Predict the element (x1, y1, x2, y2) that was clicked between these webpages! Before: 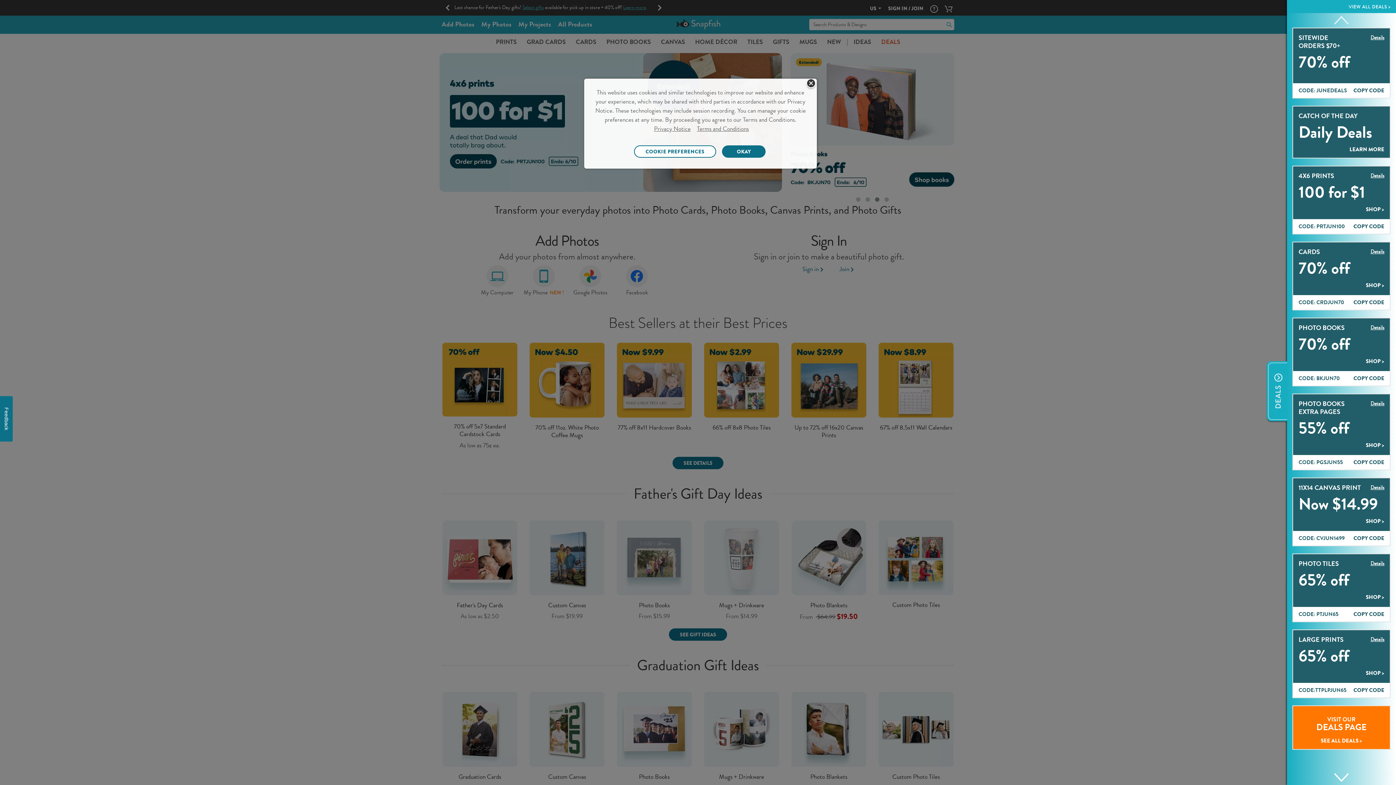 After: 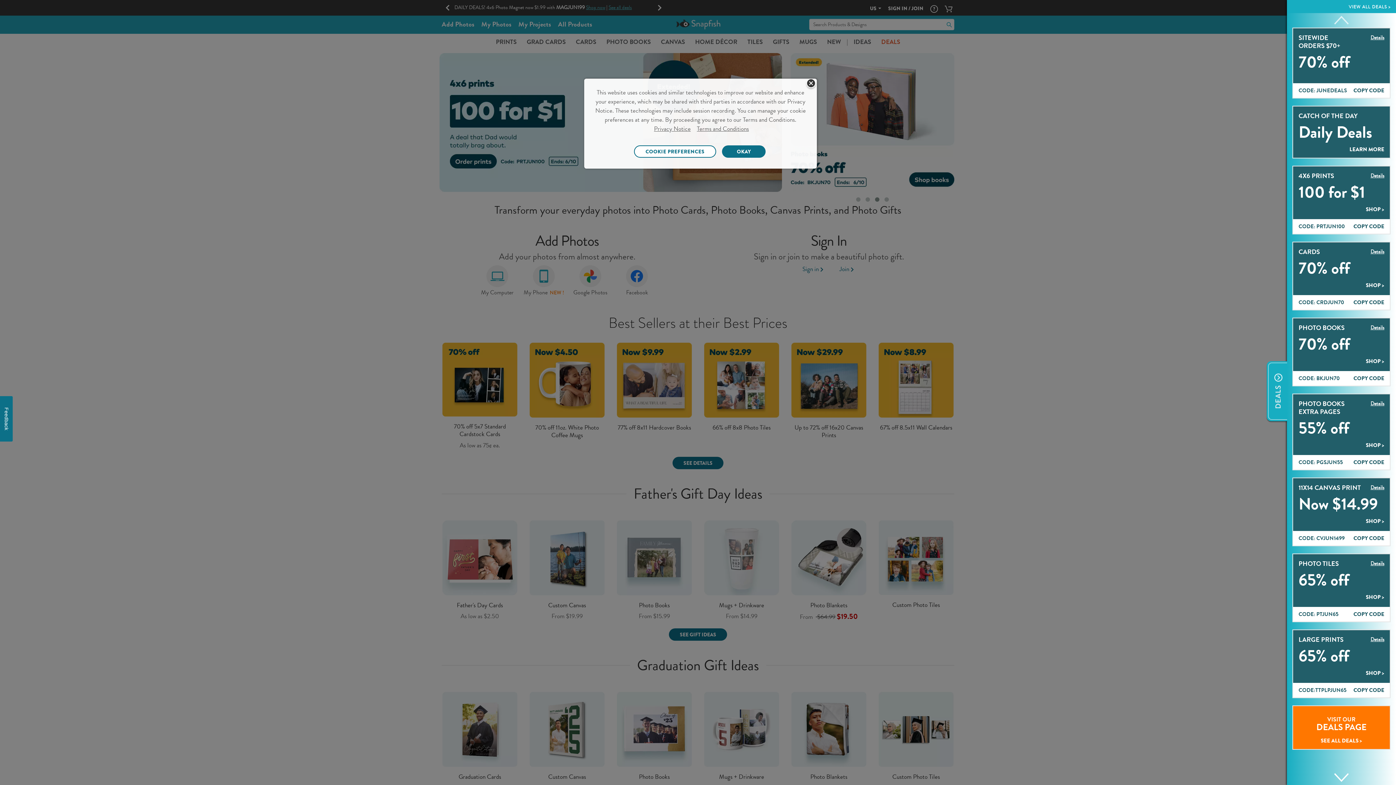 Action: label: promotion code bbox: (1293, 83, 1390, 97)